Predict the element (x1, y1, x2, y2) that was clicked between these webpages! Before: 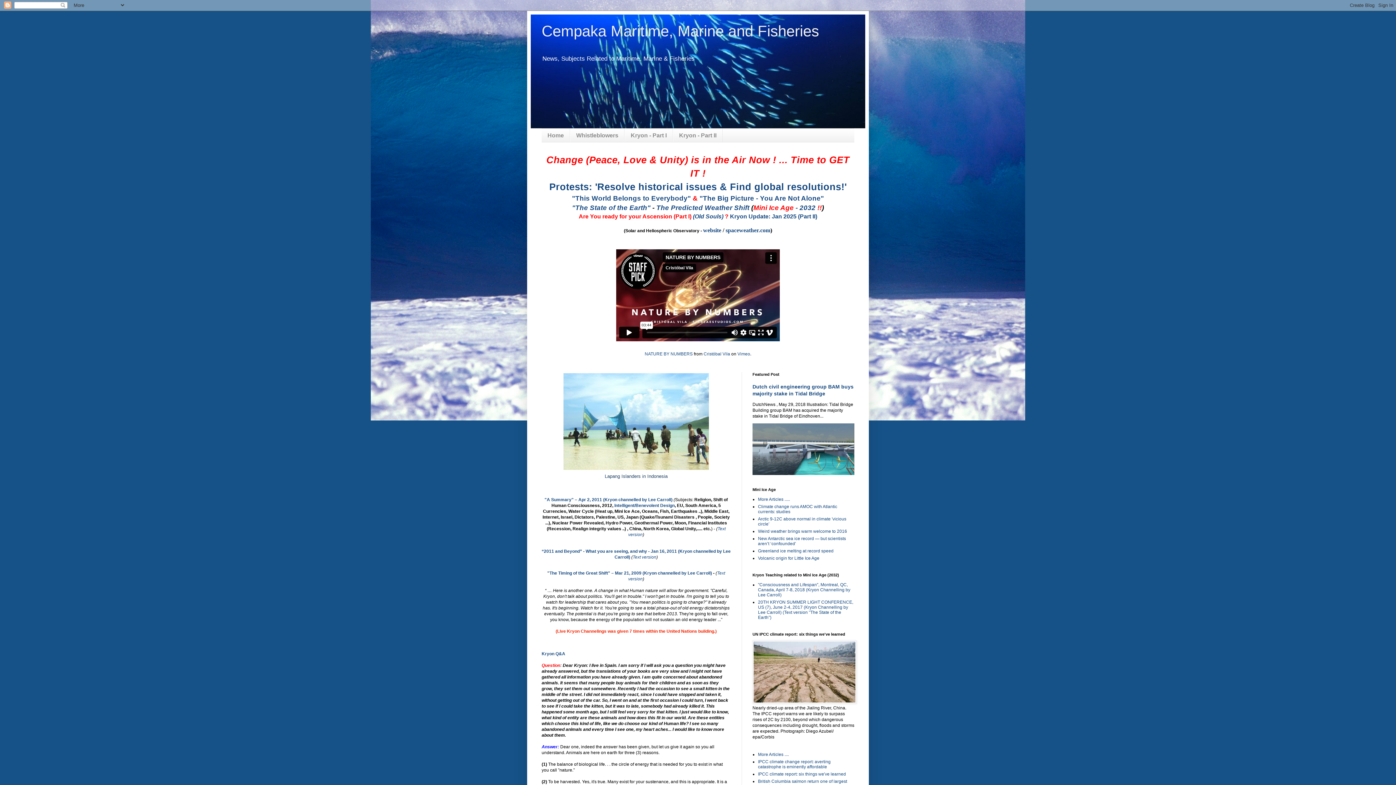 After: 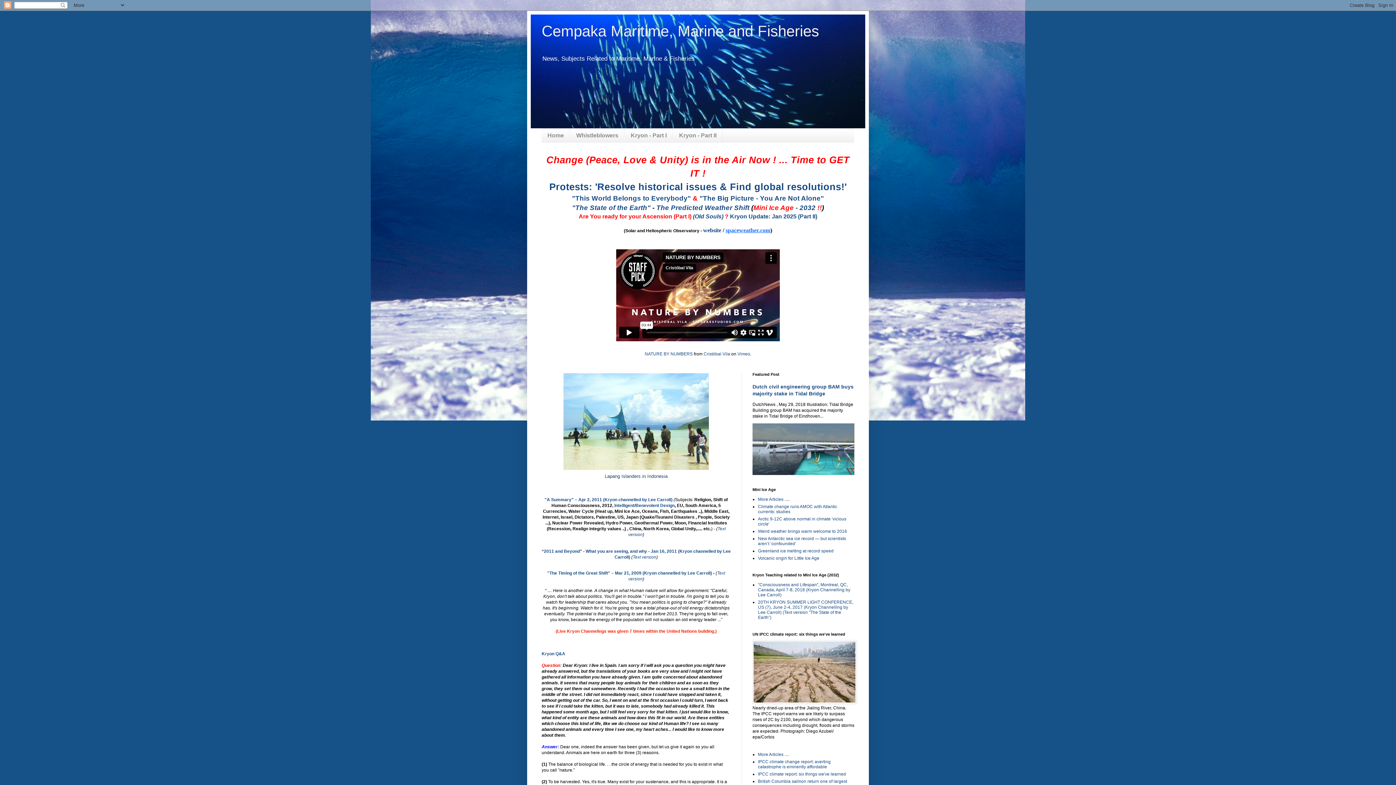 Action: label: spaceweather.com bbox: (725, 227, 770, 233)